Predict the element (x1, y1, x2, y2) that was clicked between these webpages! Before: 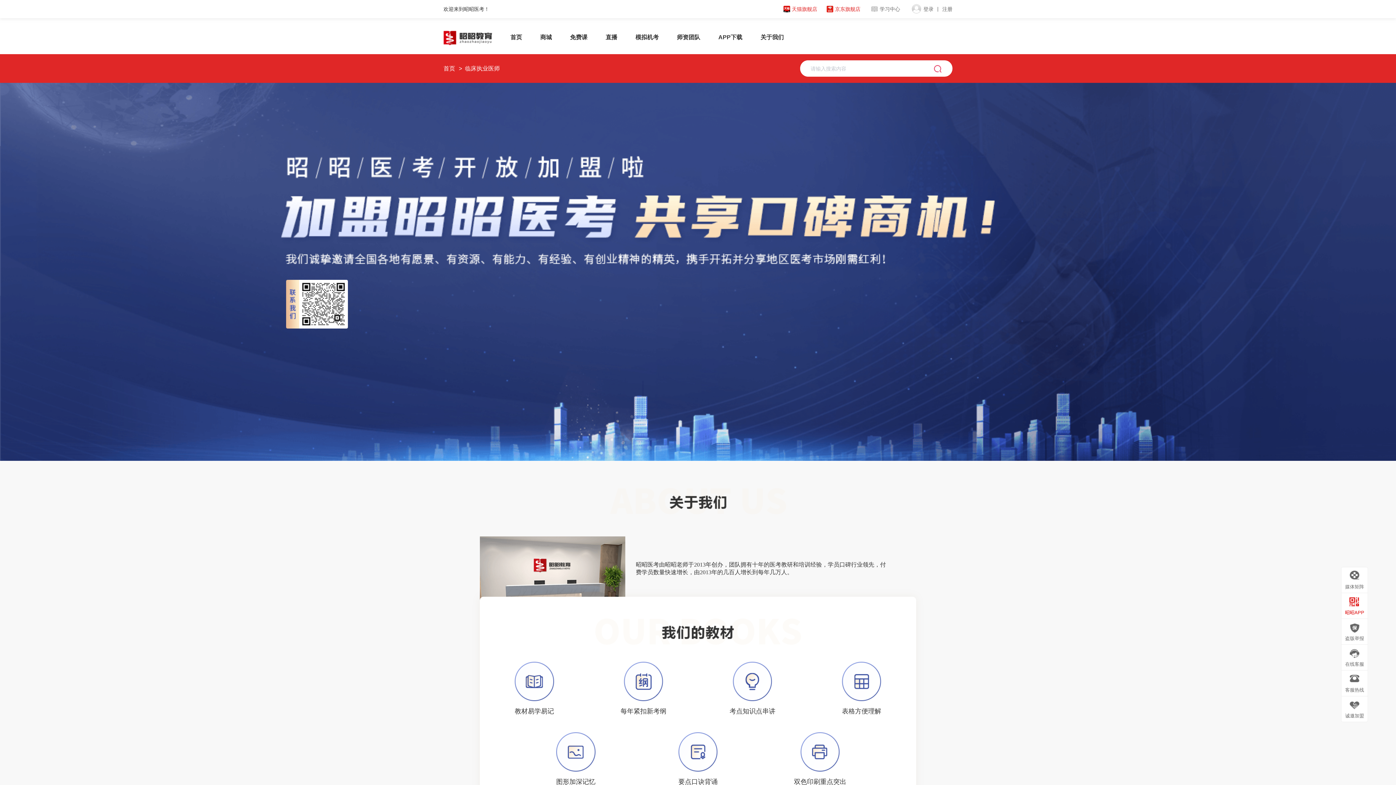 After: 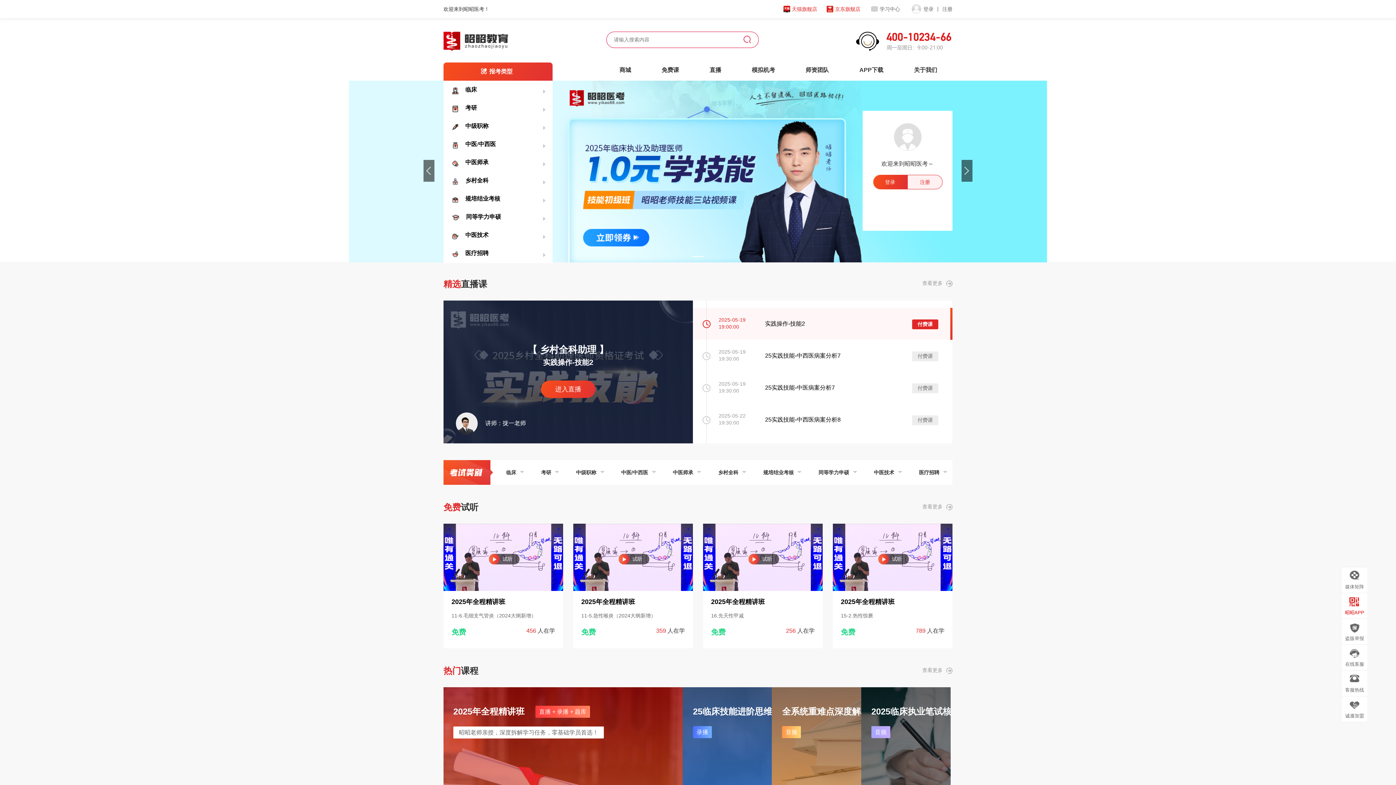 Action: bbox: (443, 65, 462, 71) label: 首页